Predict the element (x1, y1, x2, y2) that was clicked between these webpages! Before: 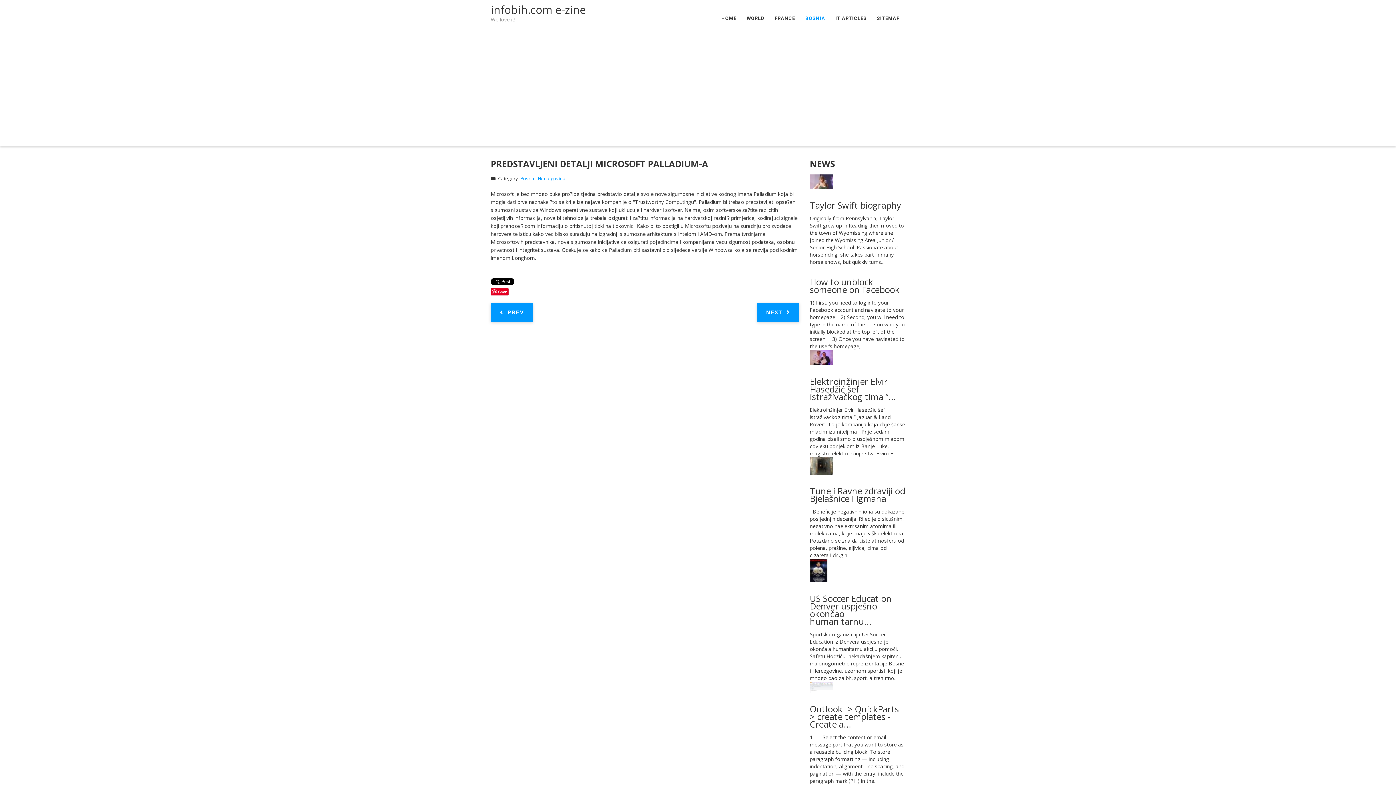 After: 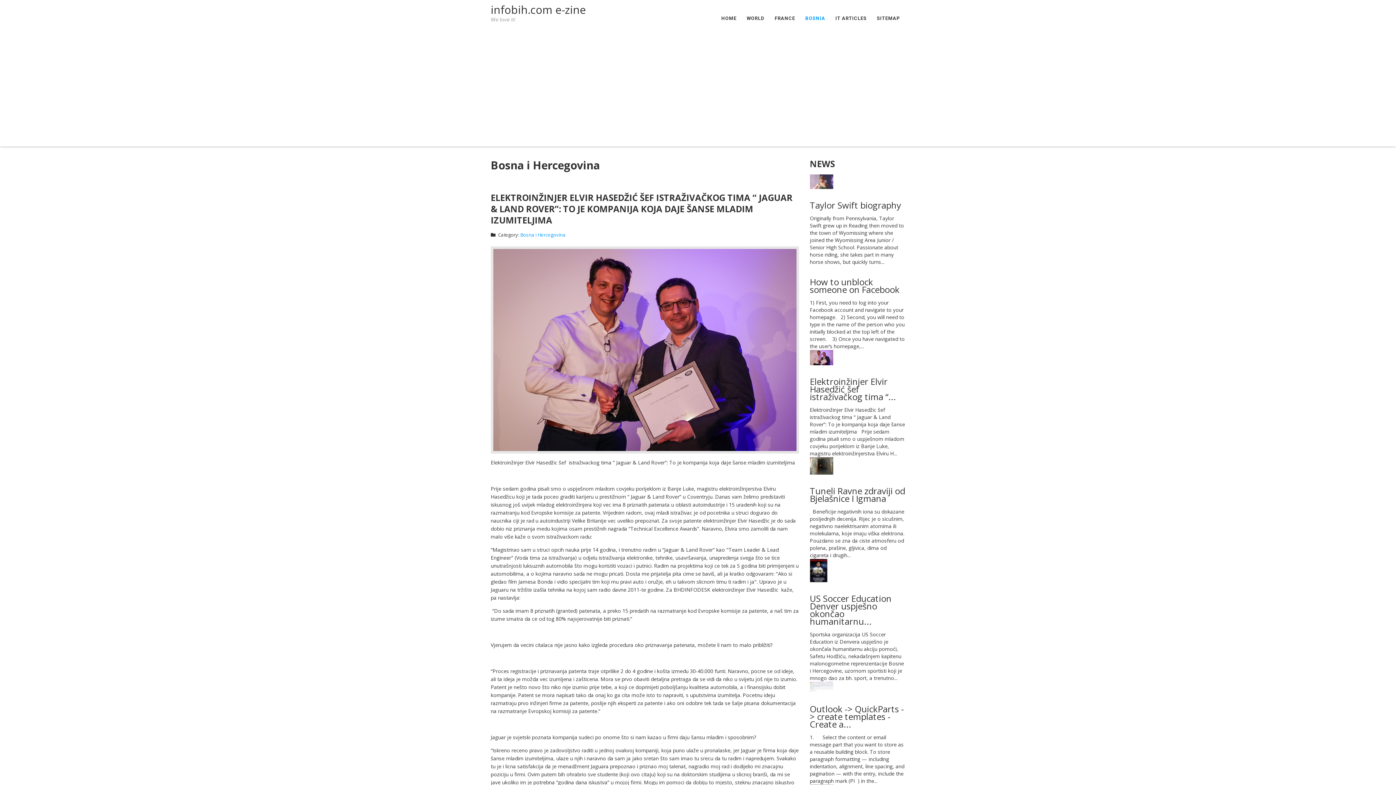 Action: bbox: (805, 3, 825, 33) label: BOSNIA